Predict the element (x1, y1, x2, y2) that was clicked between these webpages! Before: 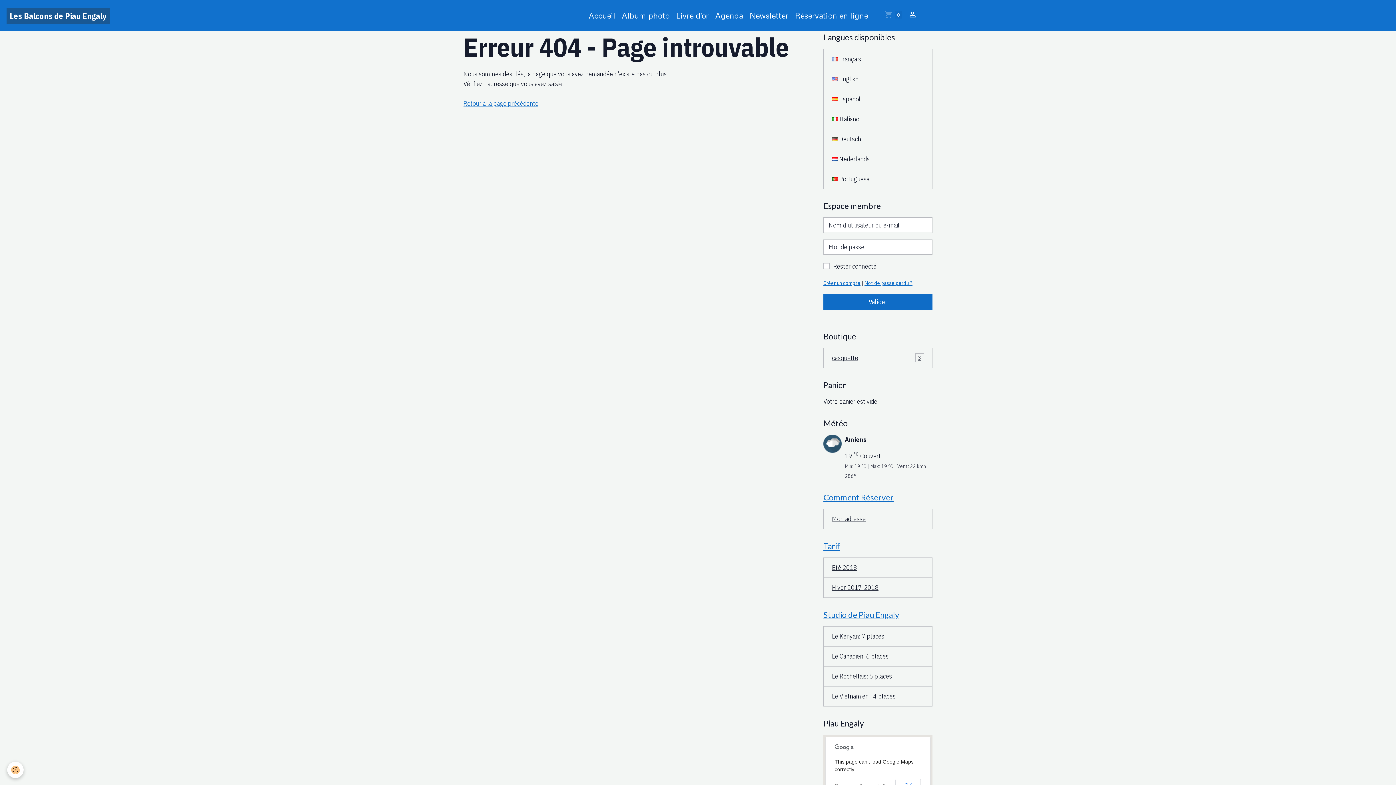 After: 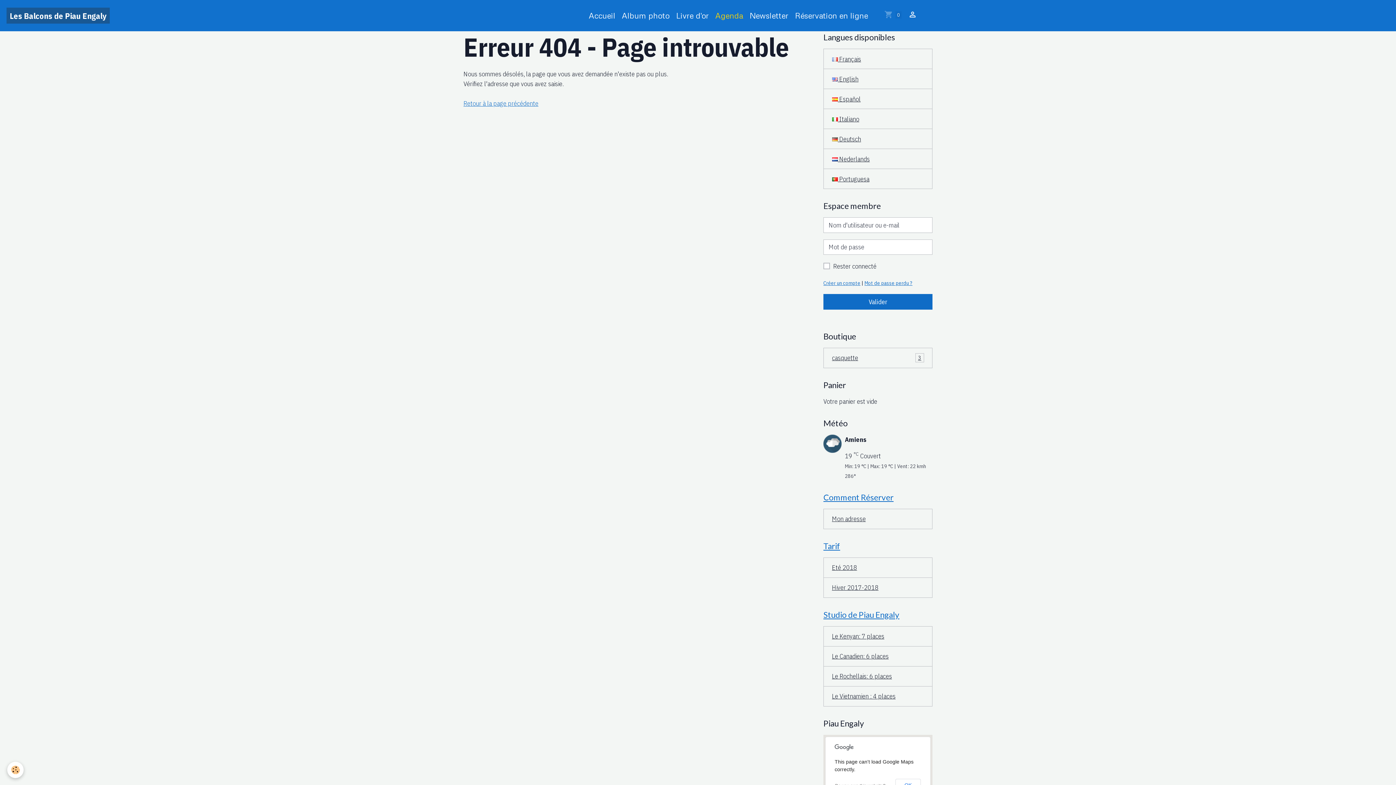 Action: label: Agenda bbox: (712, 6, 746, 24)